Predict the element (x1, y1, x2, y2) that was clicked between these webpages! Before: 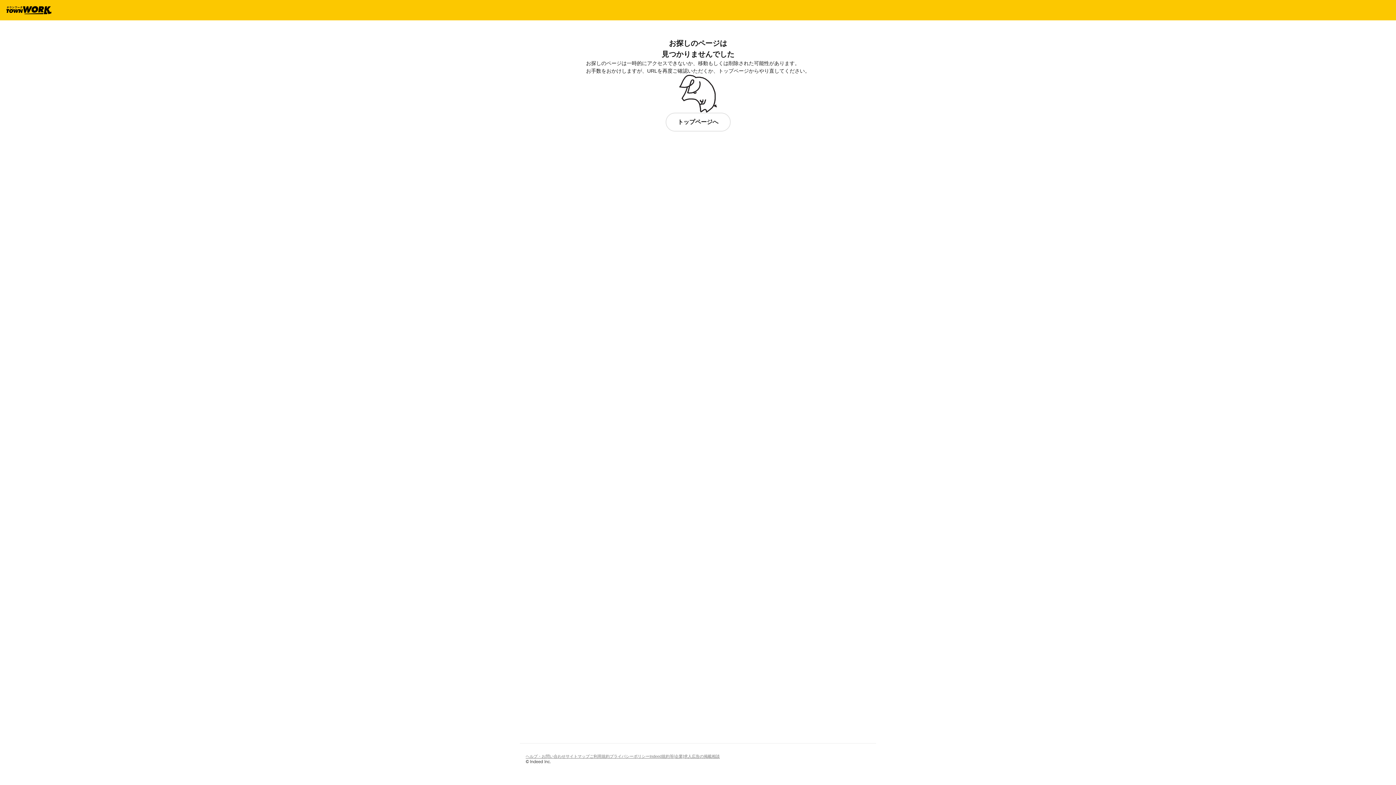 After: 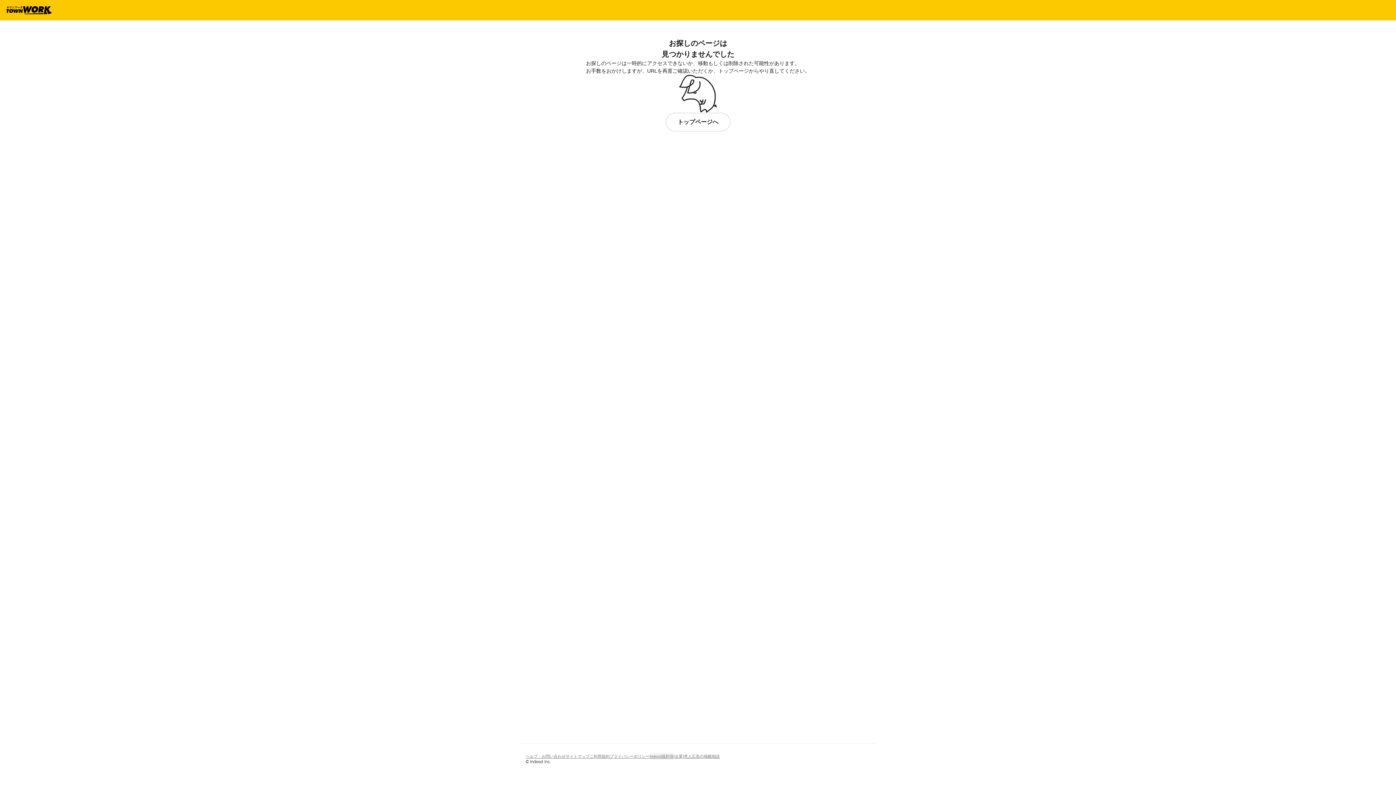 Action: bbox: (649, 752, 673, 760) label: Indeed規約等